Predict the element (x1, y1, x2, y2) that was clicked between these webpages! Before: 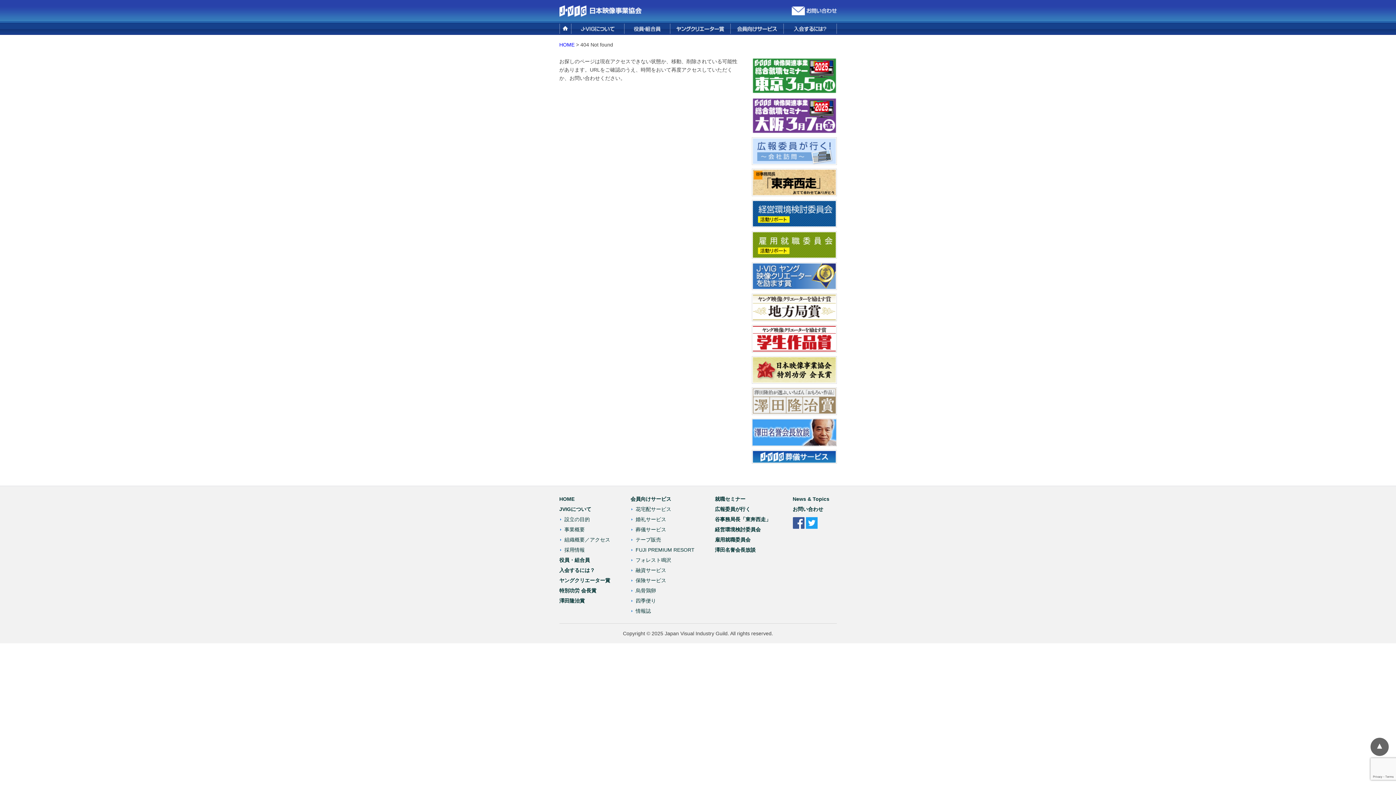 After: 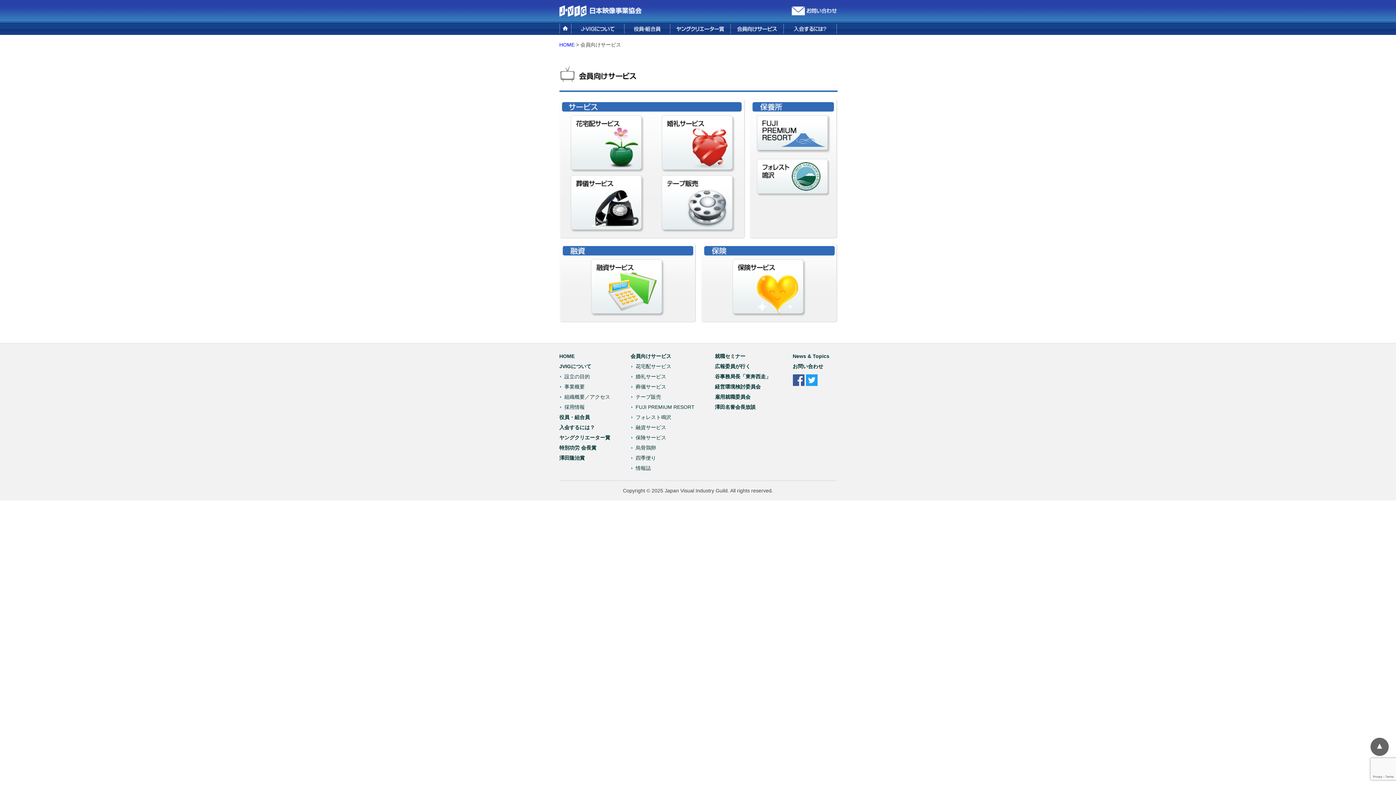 Action: bbox: (730, 23, 783, 33)